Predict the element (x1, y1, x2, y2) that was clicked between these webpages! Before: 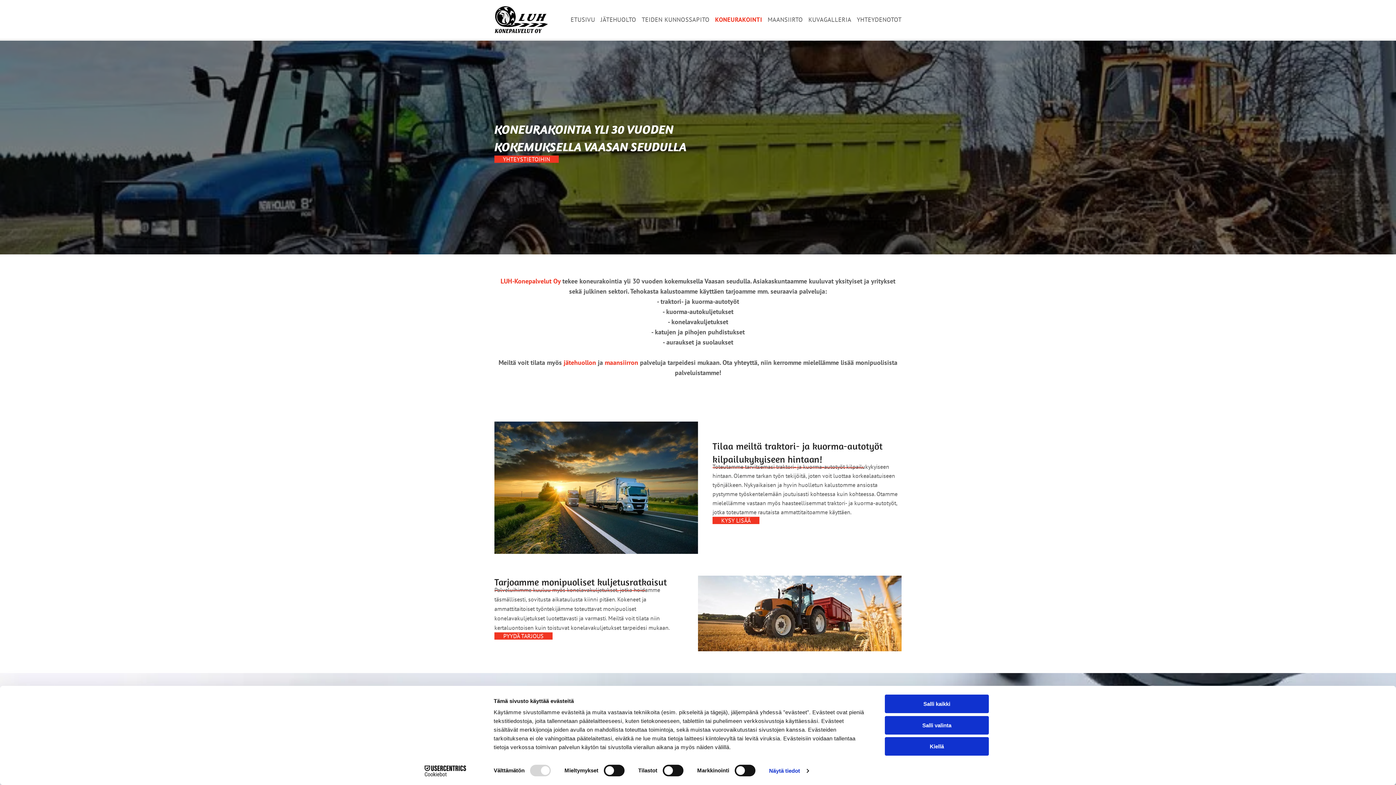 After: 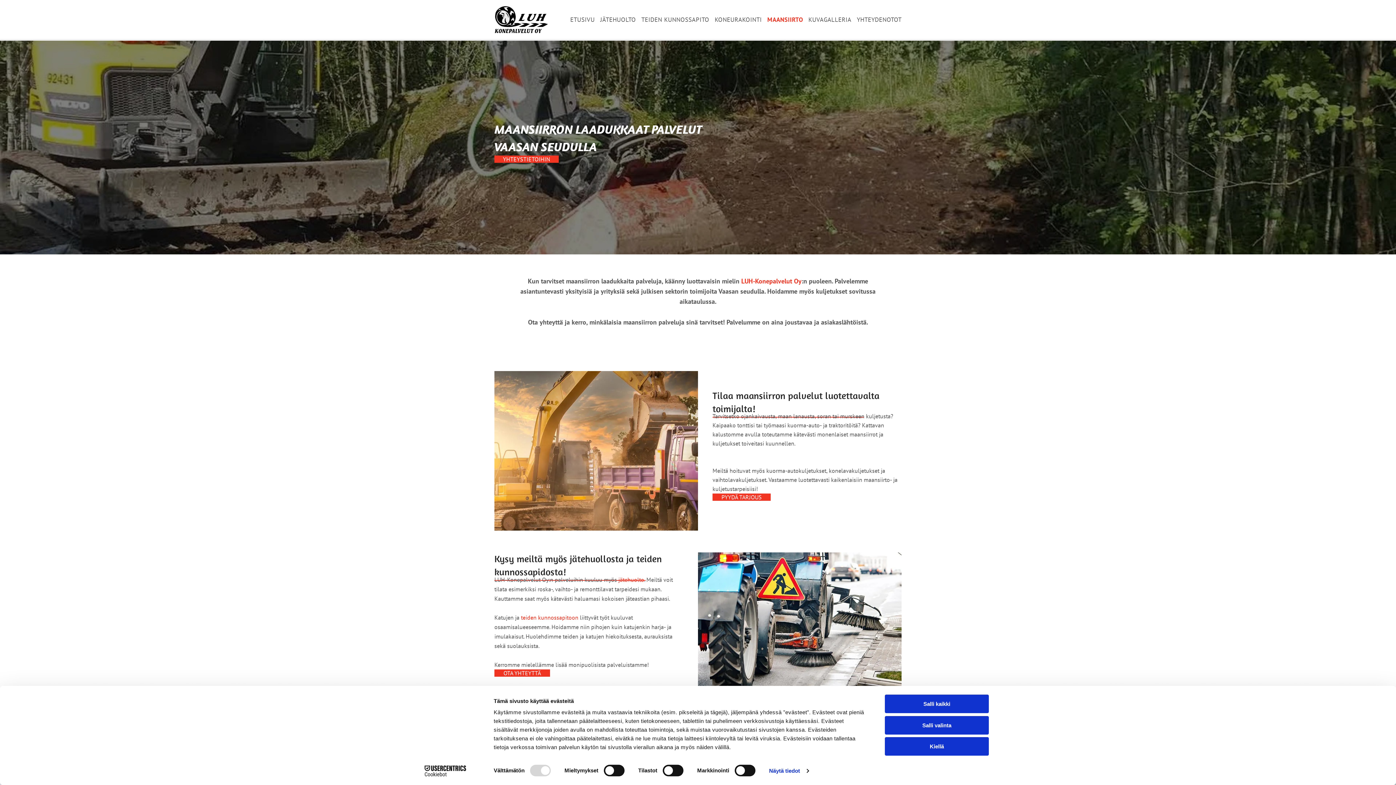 Action: bbox: (604, 358, 638, 366) label: maansiirron